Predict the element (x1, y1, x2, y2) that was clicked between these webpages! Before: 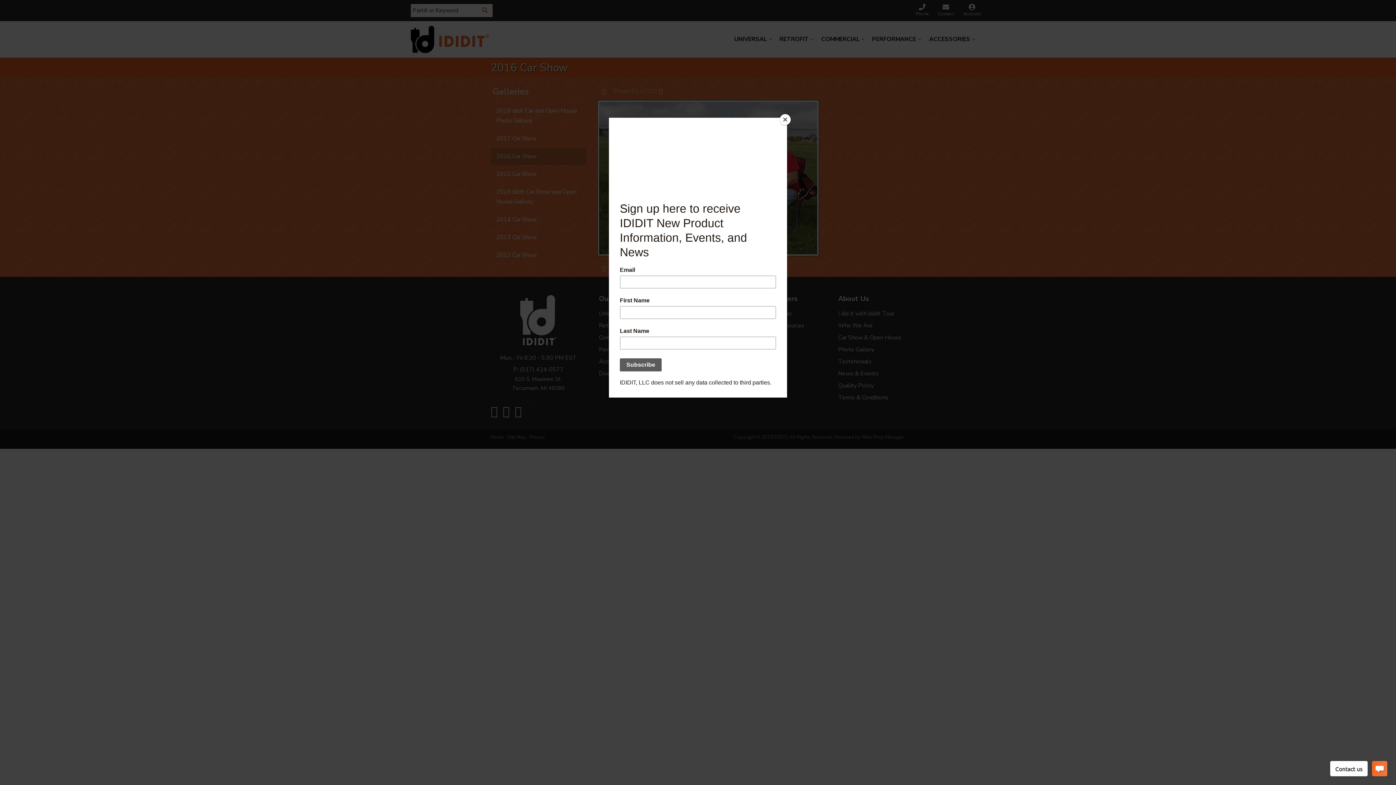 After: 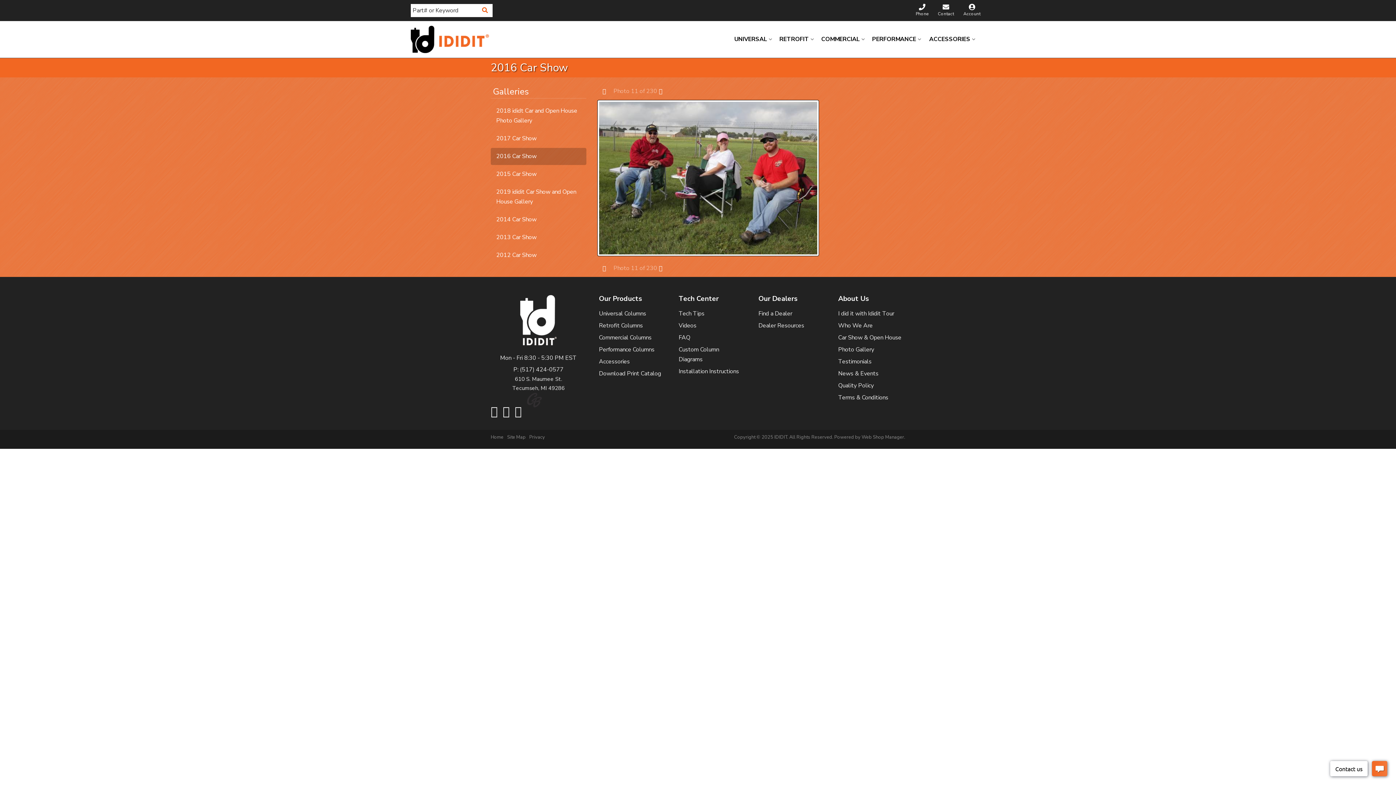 Action: bbox: (780, 114, 790, 125) label: Close